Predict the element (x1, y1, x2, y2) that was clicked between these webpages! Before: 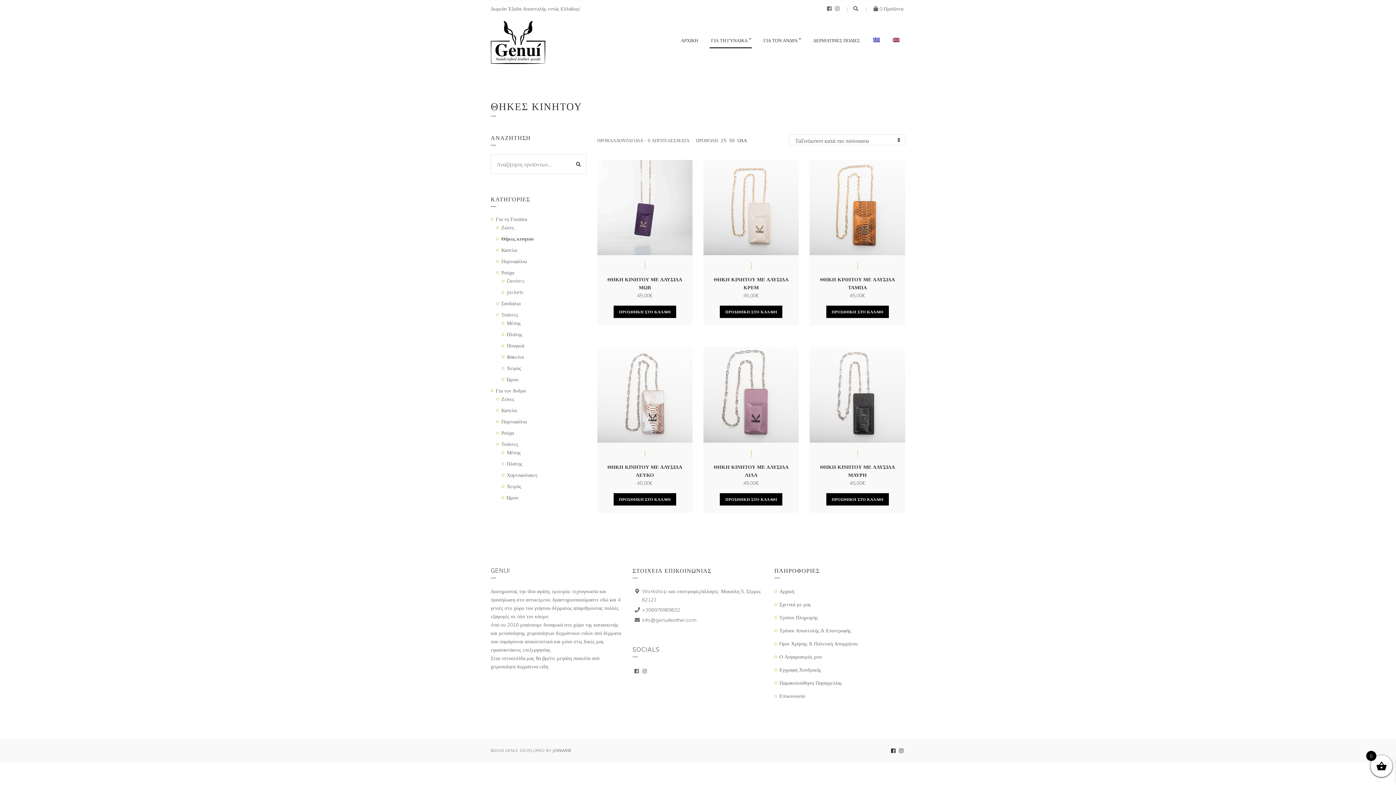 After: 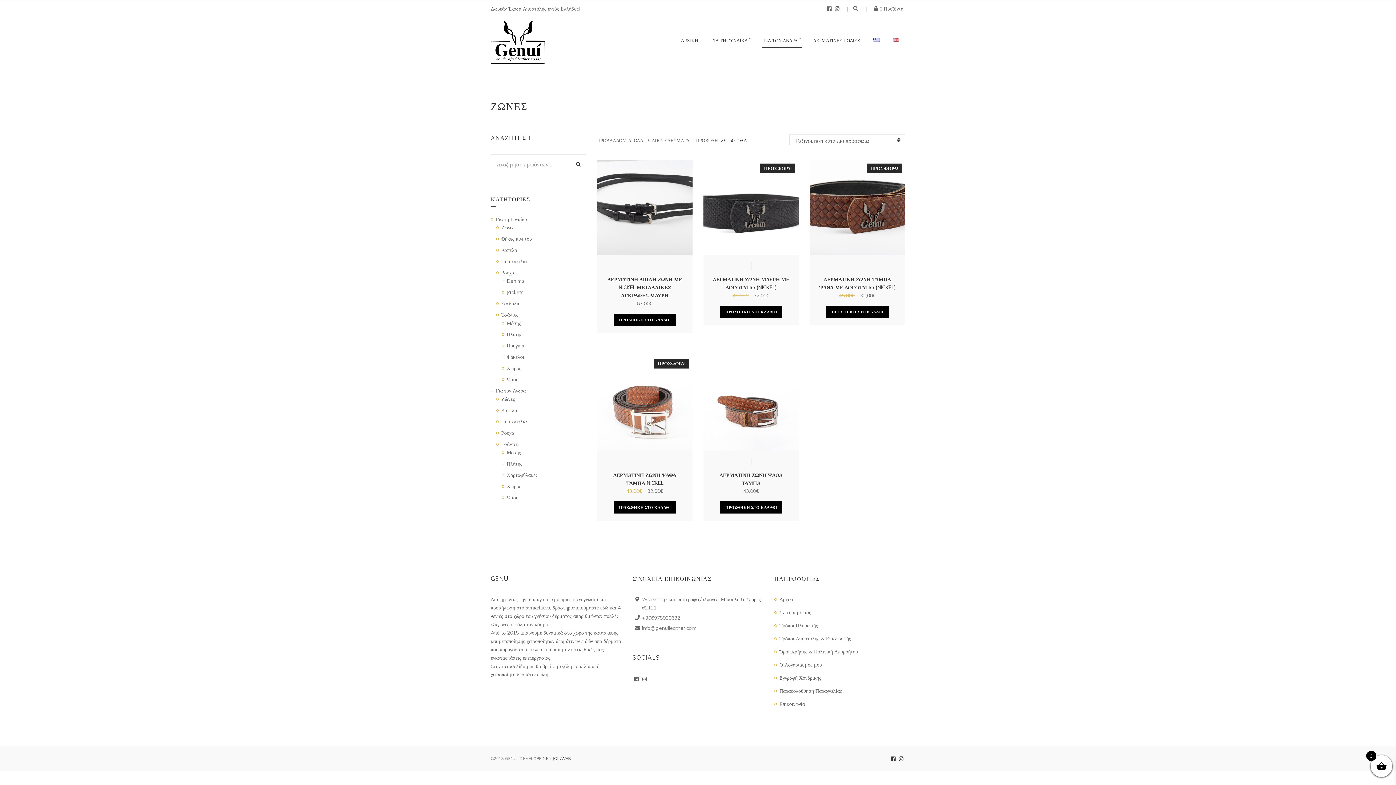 Action: bbox: (501, 396, 514, 402) label: Ζώνες